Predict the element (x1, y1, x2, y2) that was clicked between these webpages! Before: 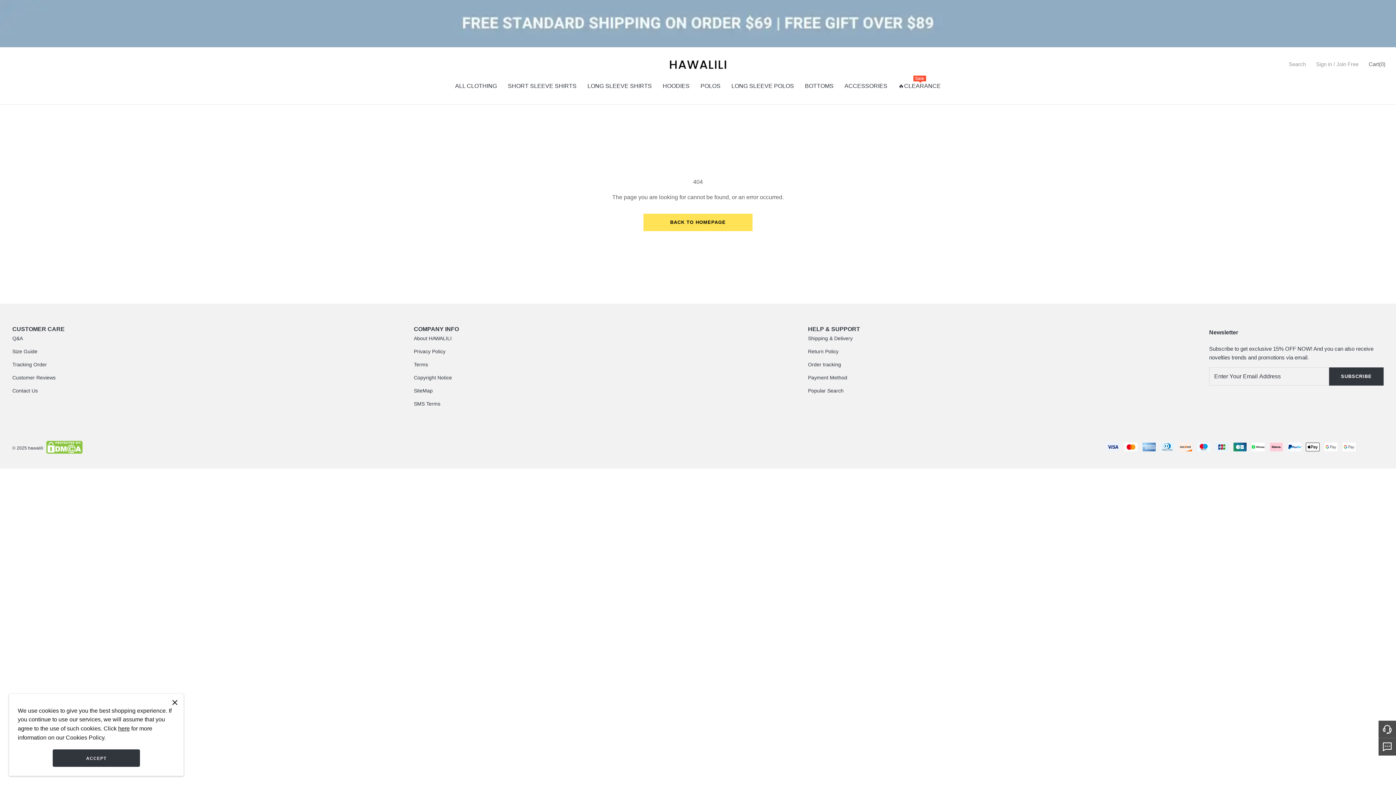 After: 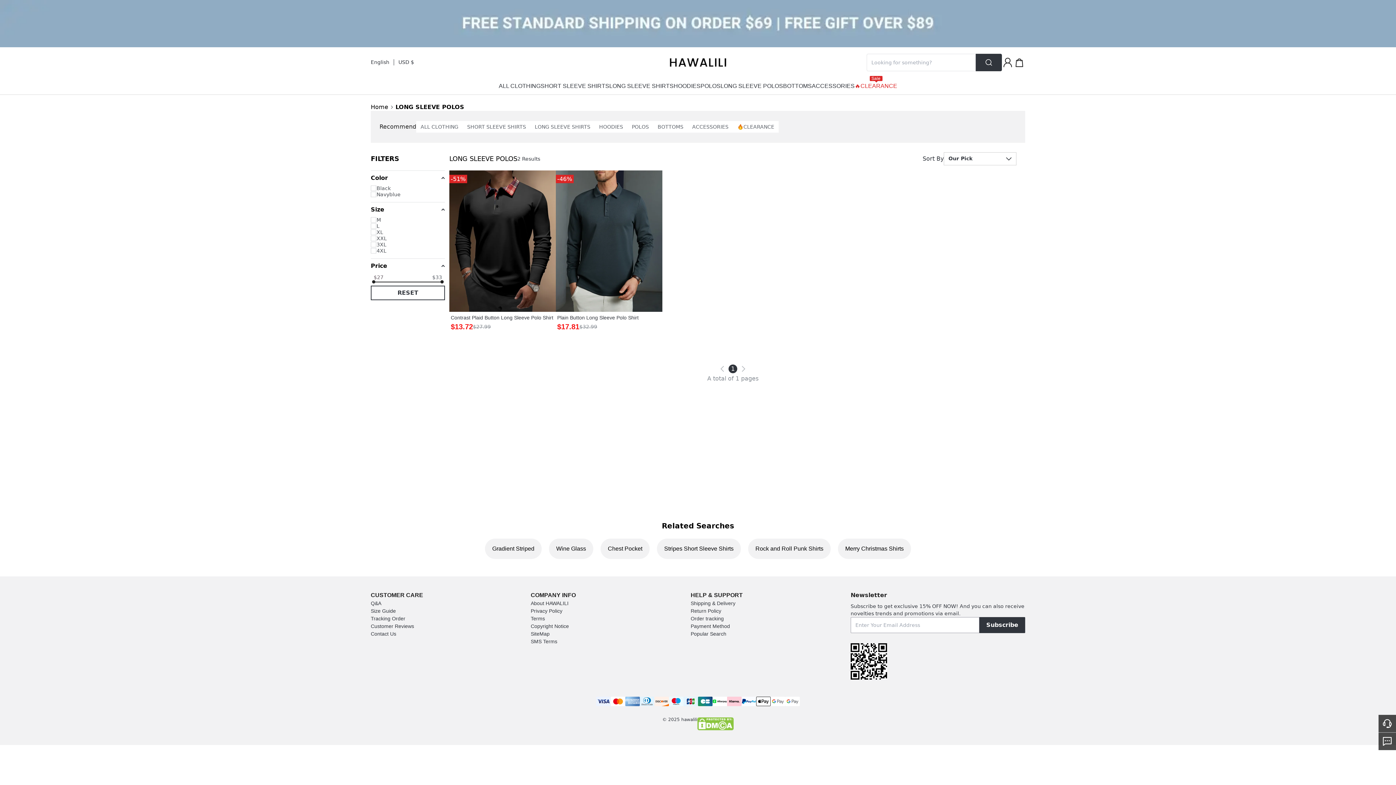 Action: label: LONG SLEEVE POLOS bbox: (731, 80, 794, 95)